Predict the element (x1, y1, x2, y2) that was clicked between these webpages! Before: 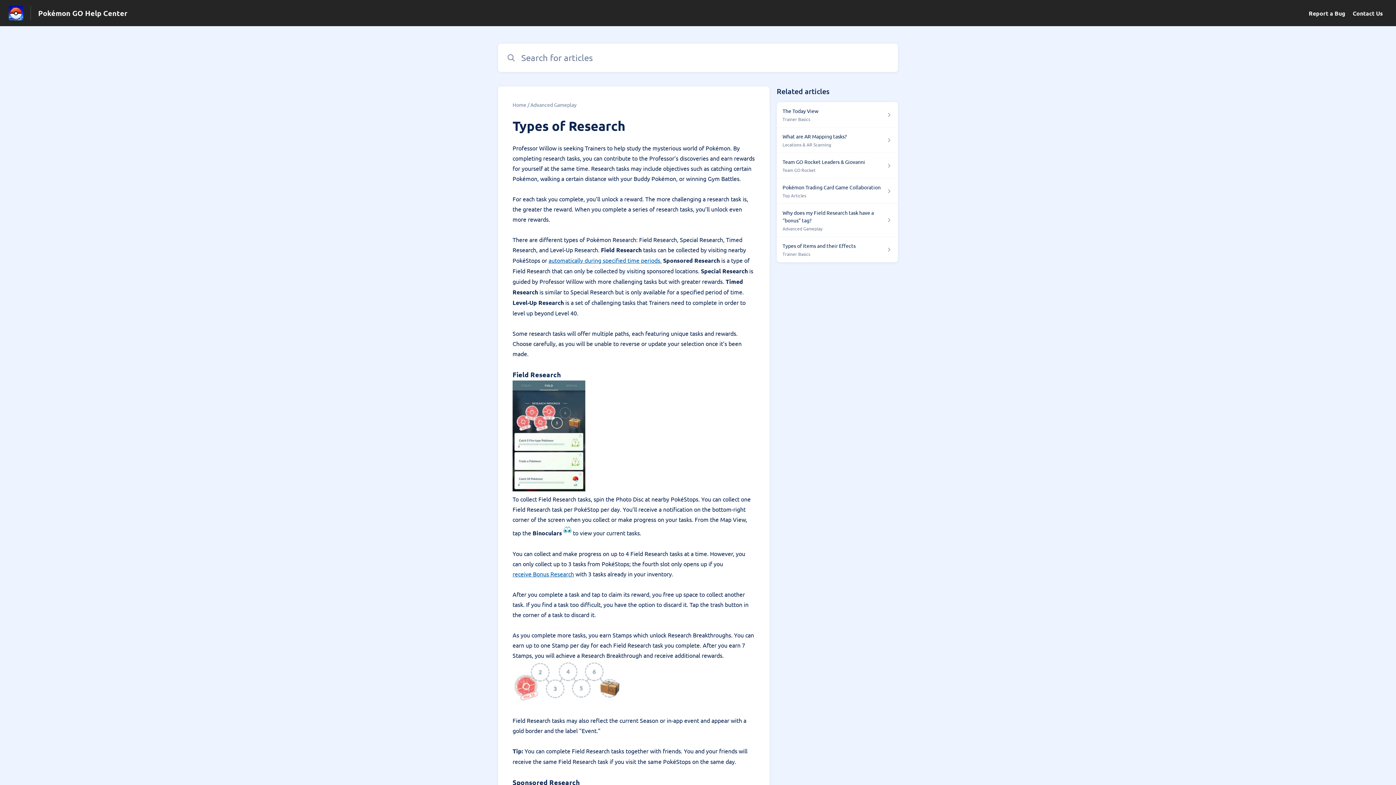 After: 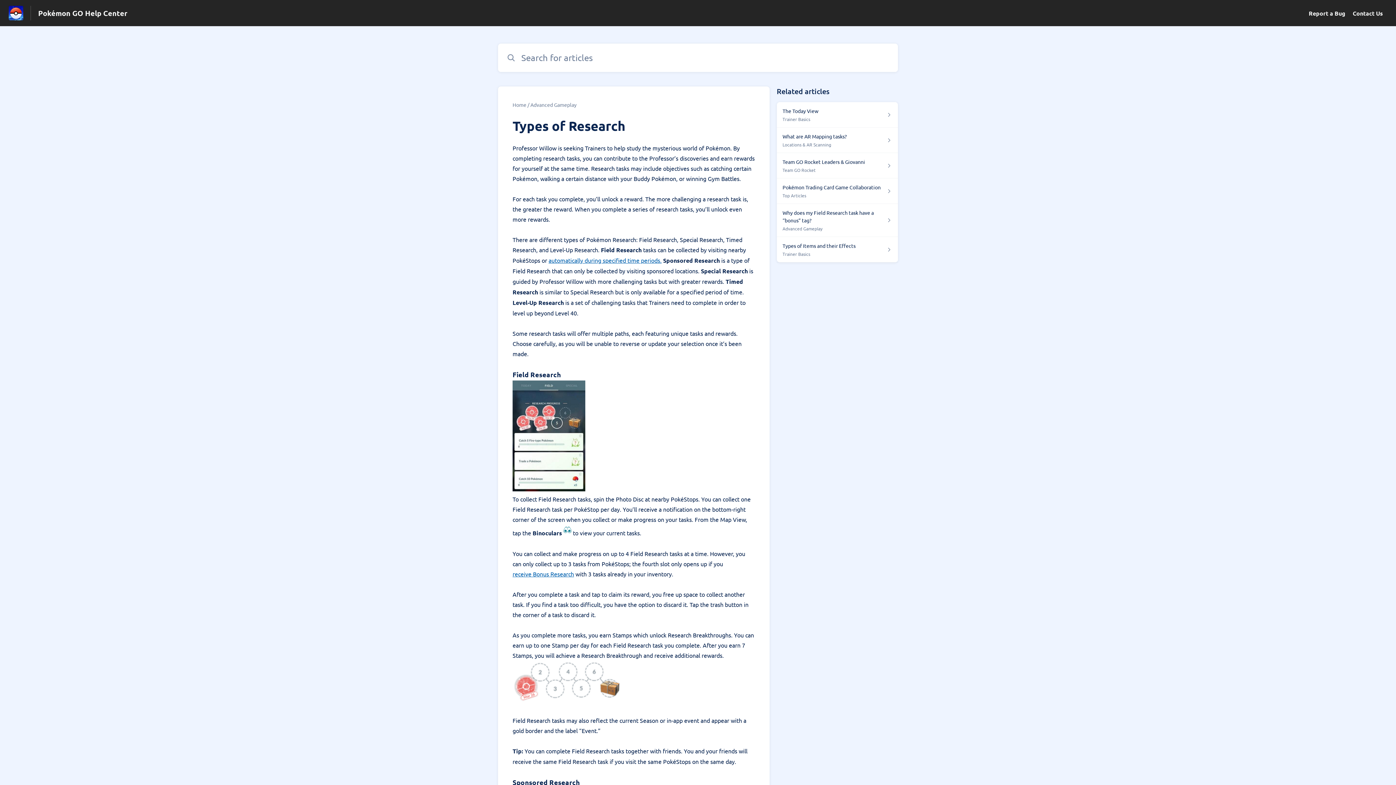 Action: label: automatically during specified time periods. bbox: (548, 255, 661, 265)